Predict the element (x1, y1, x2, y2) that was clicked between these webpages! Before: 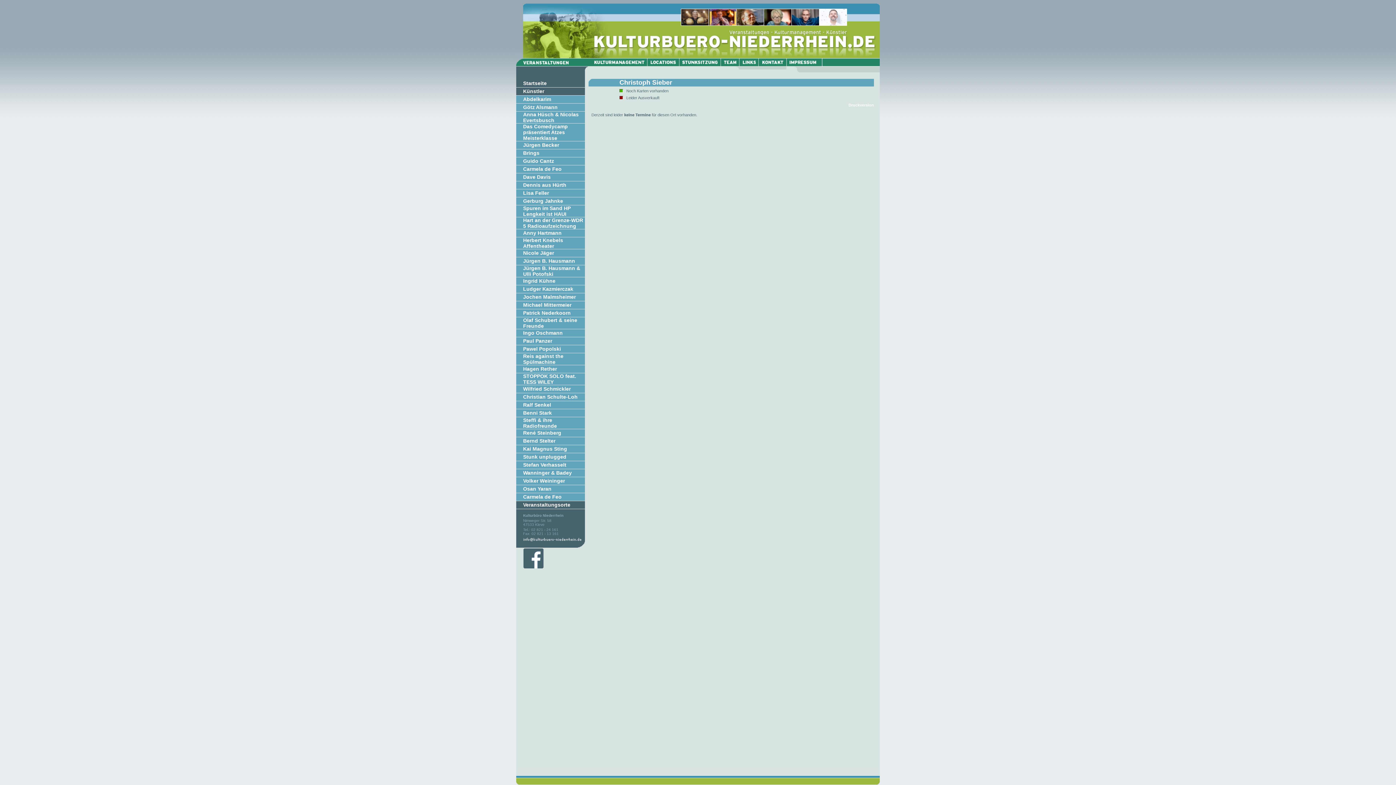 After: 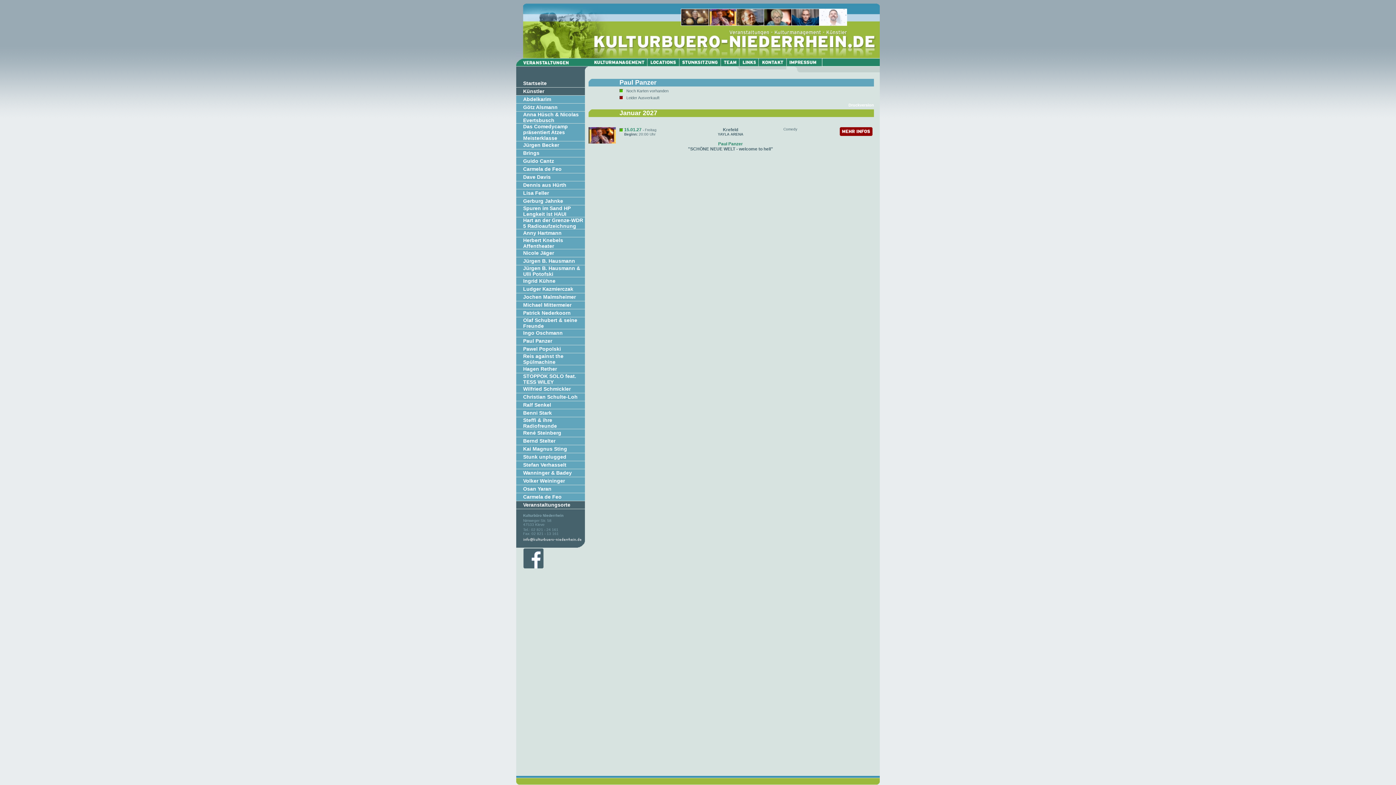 Action: label: Paul Panzer bbox: (523, 338, 552, 344)